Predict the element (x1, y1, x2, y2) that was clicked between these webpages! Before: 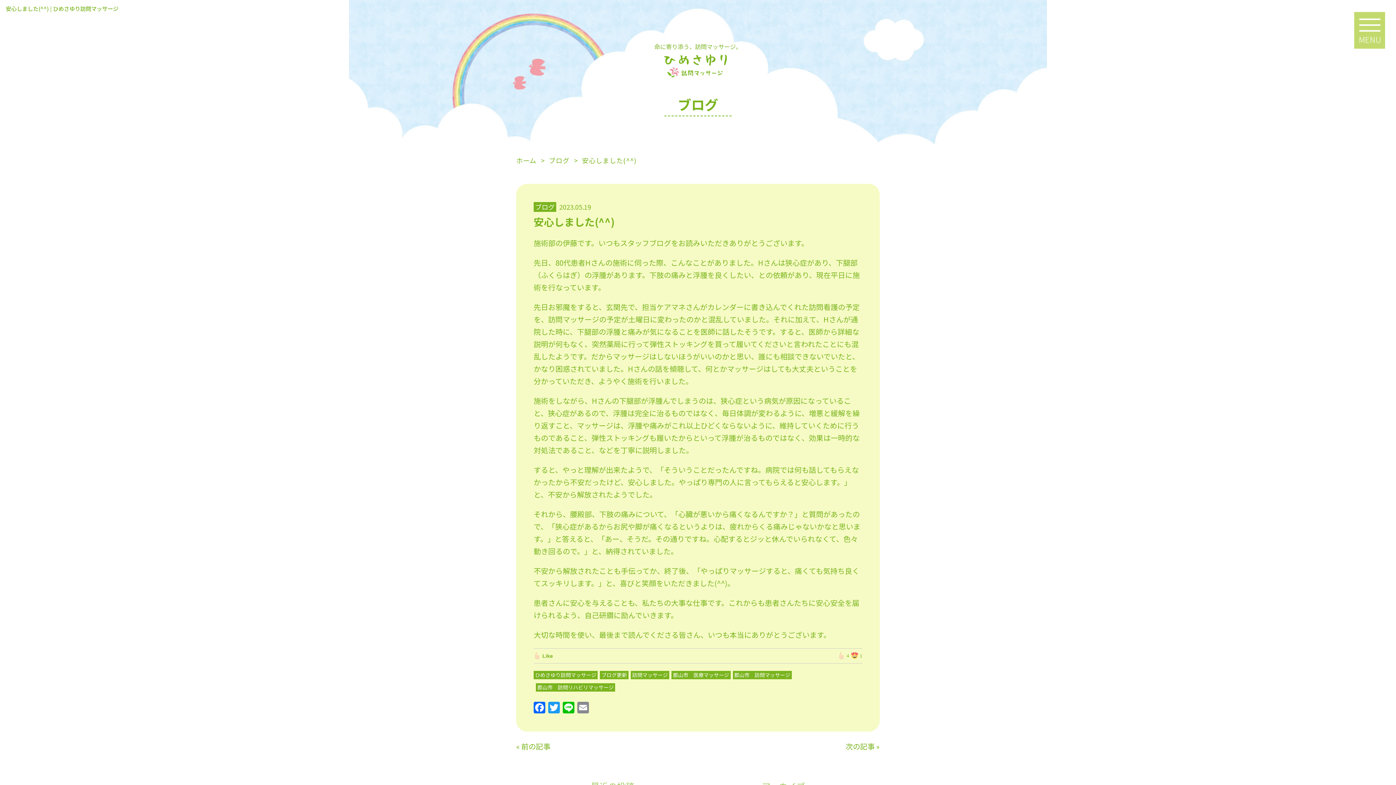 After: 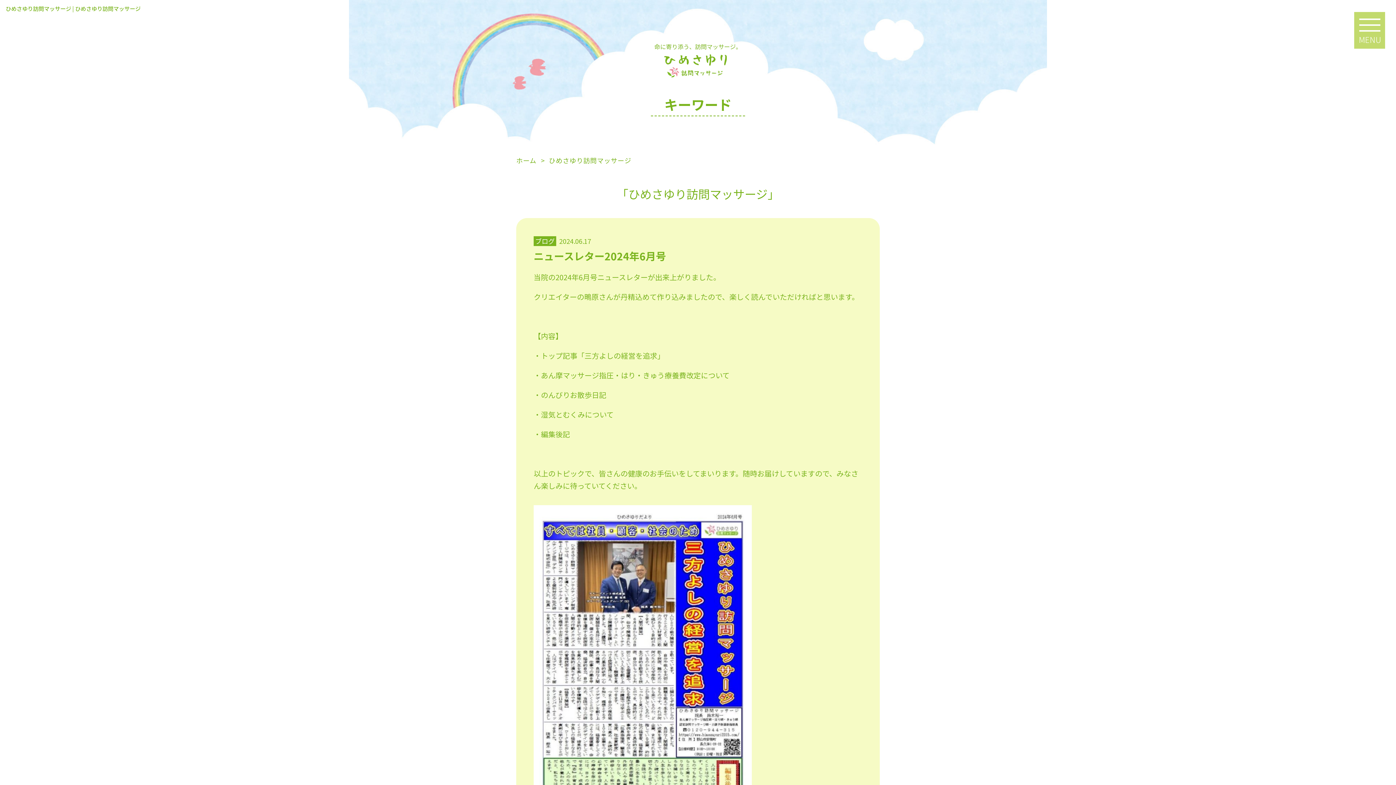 Action: label: ひめさゆり訪問マッサージ bbox: (533, 671, 597, 679)